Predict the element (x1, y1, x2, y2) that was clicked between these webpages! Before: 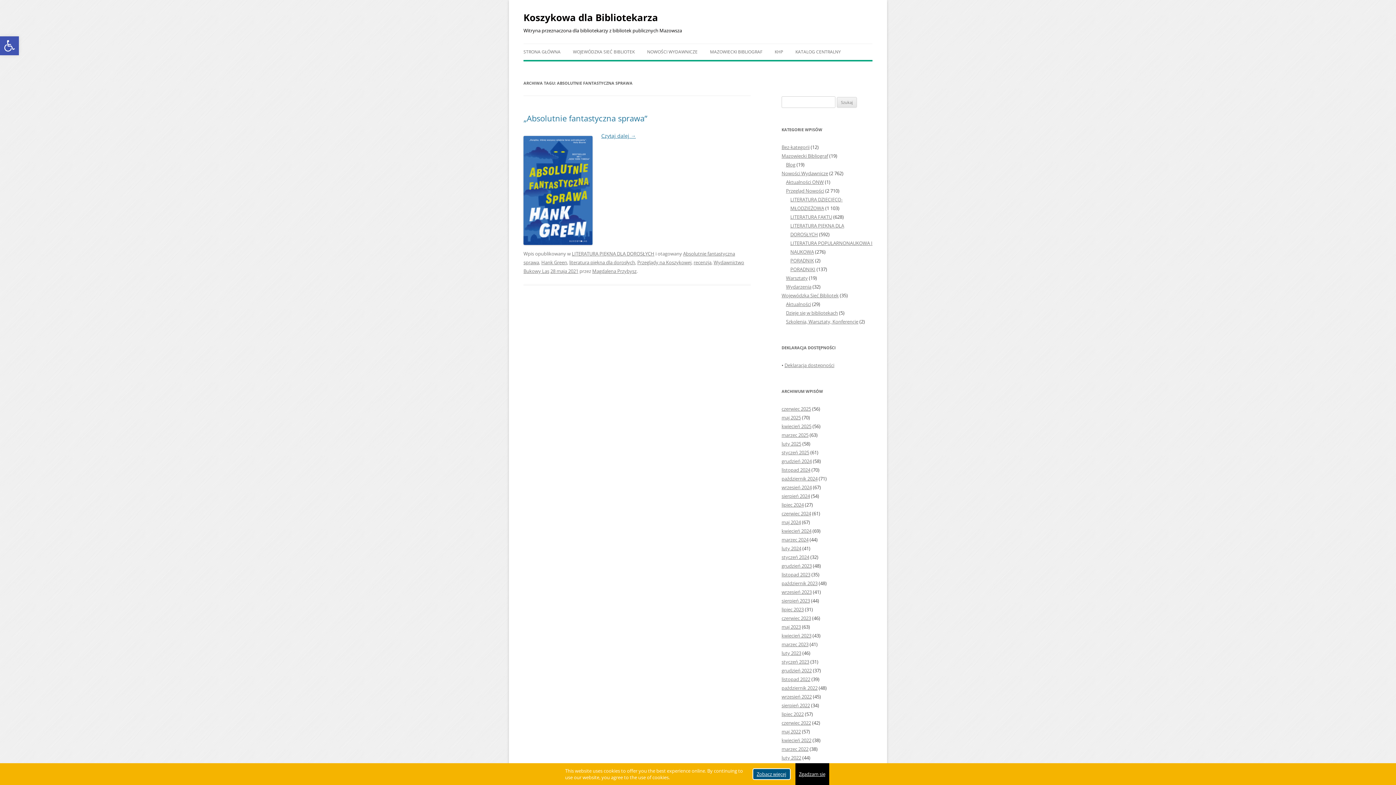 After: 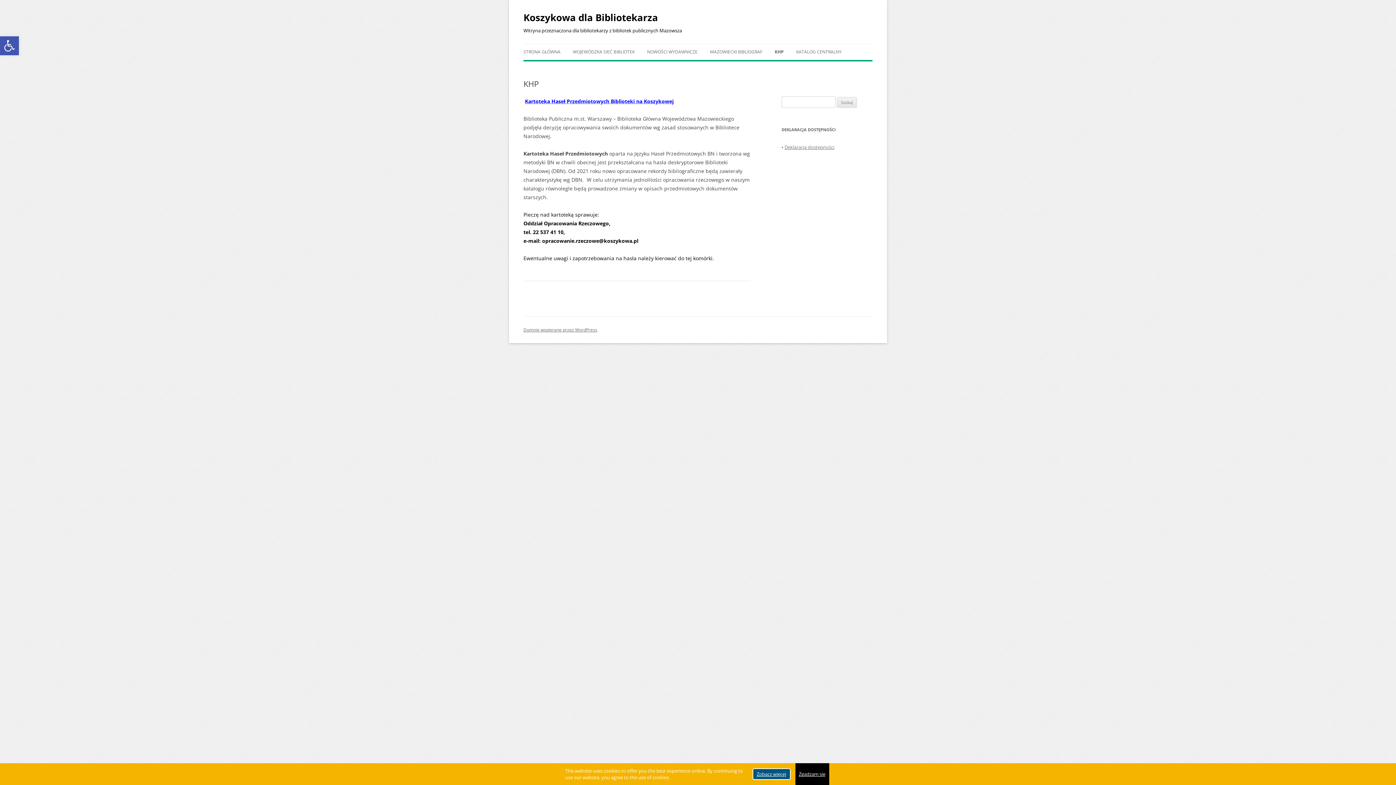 Action: bbox: (774, 44, 783, 60) label: KHP